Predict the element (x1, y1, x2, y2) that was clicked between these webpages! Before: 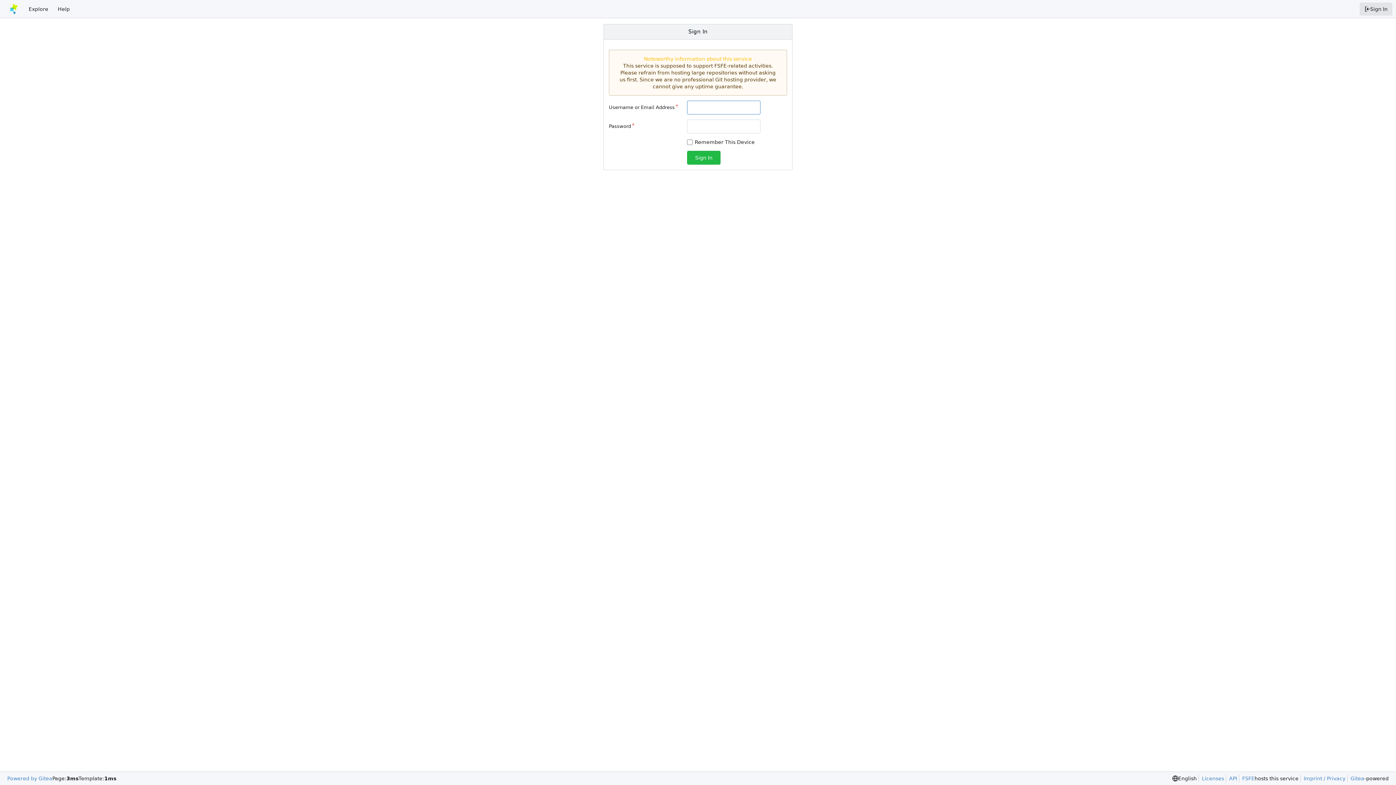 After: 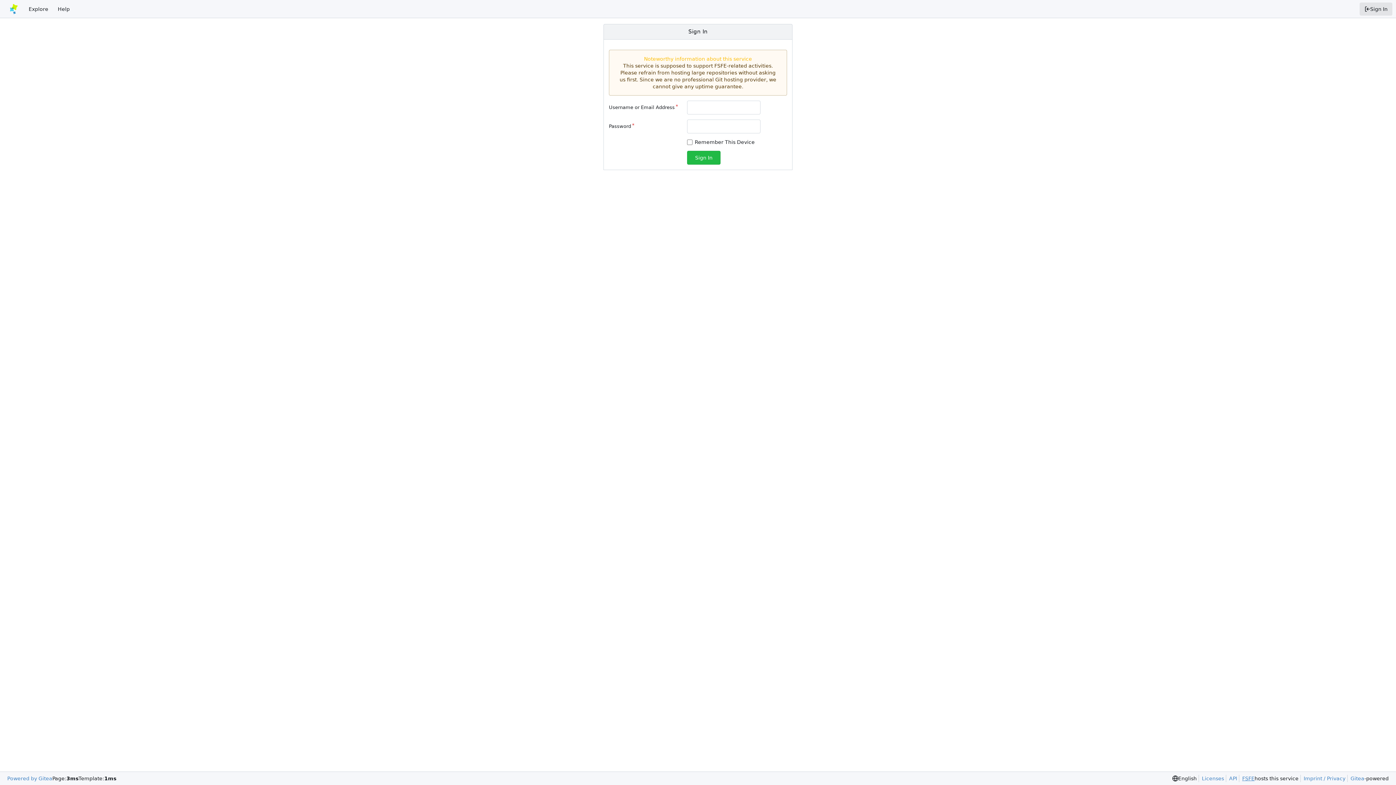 Action: bbox: (1239, 775, 1254, 782) label: FSFE